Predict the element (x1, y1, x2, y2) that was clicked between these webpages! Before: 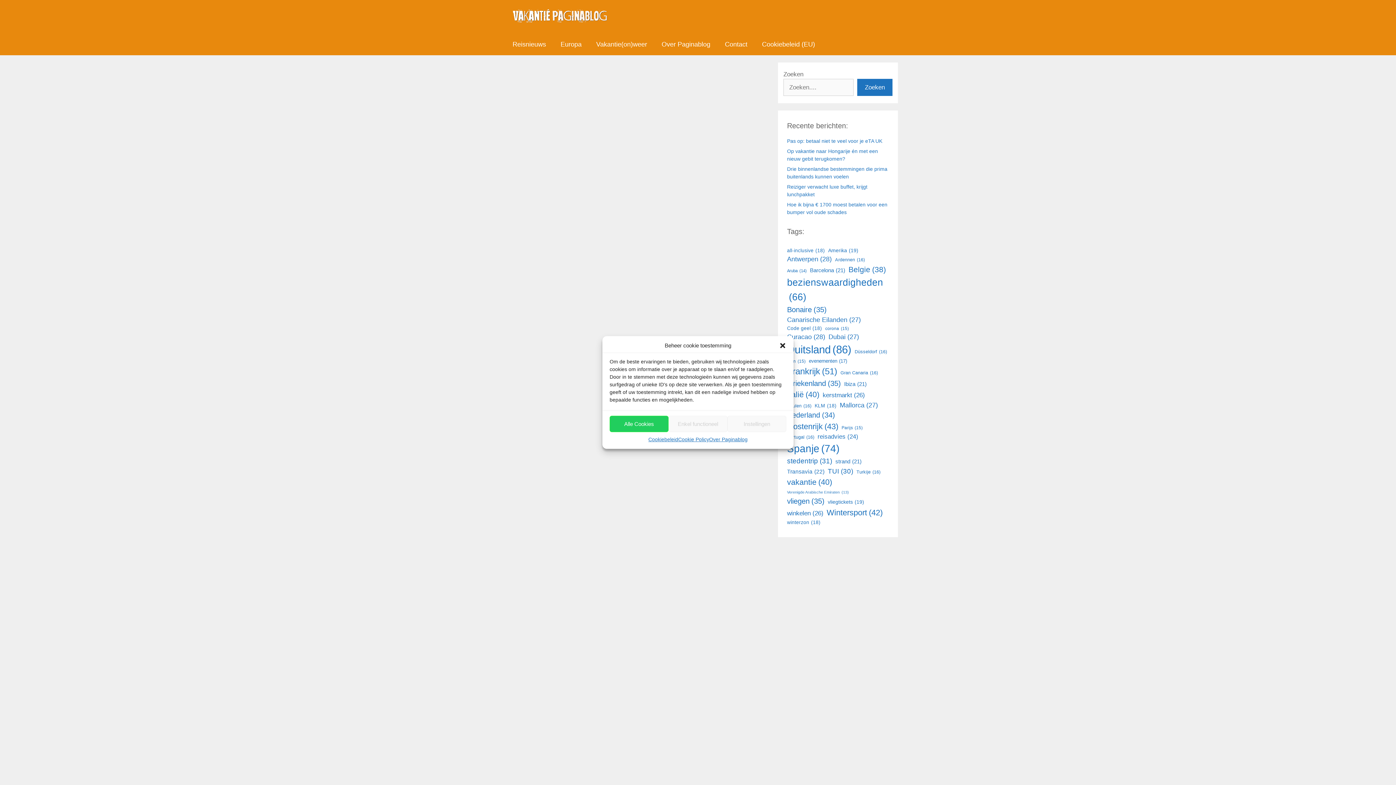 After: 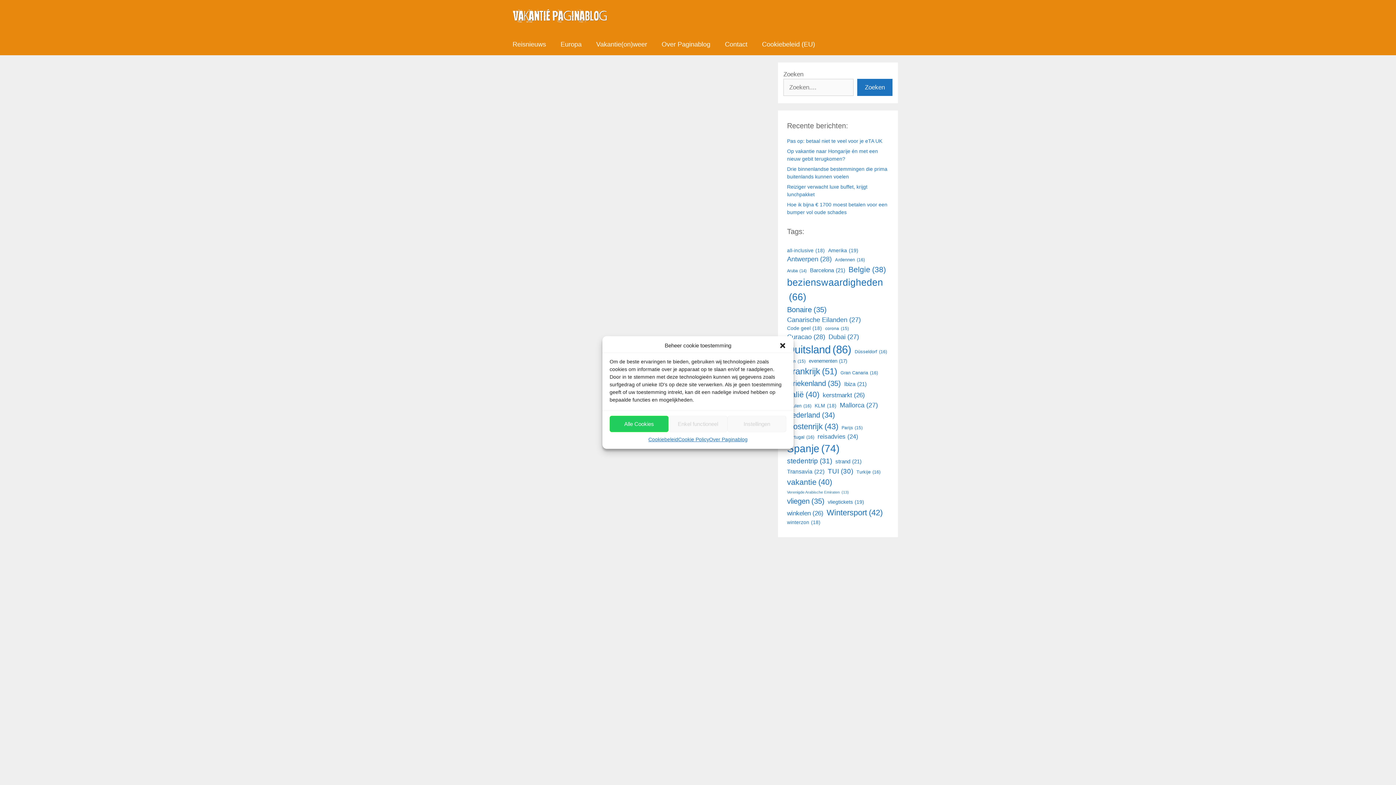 Action: bbox: (854, 348, 887, 355) label: all-inclusive (18 items)